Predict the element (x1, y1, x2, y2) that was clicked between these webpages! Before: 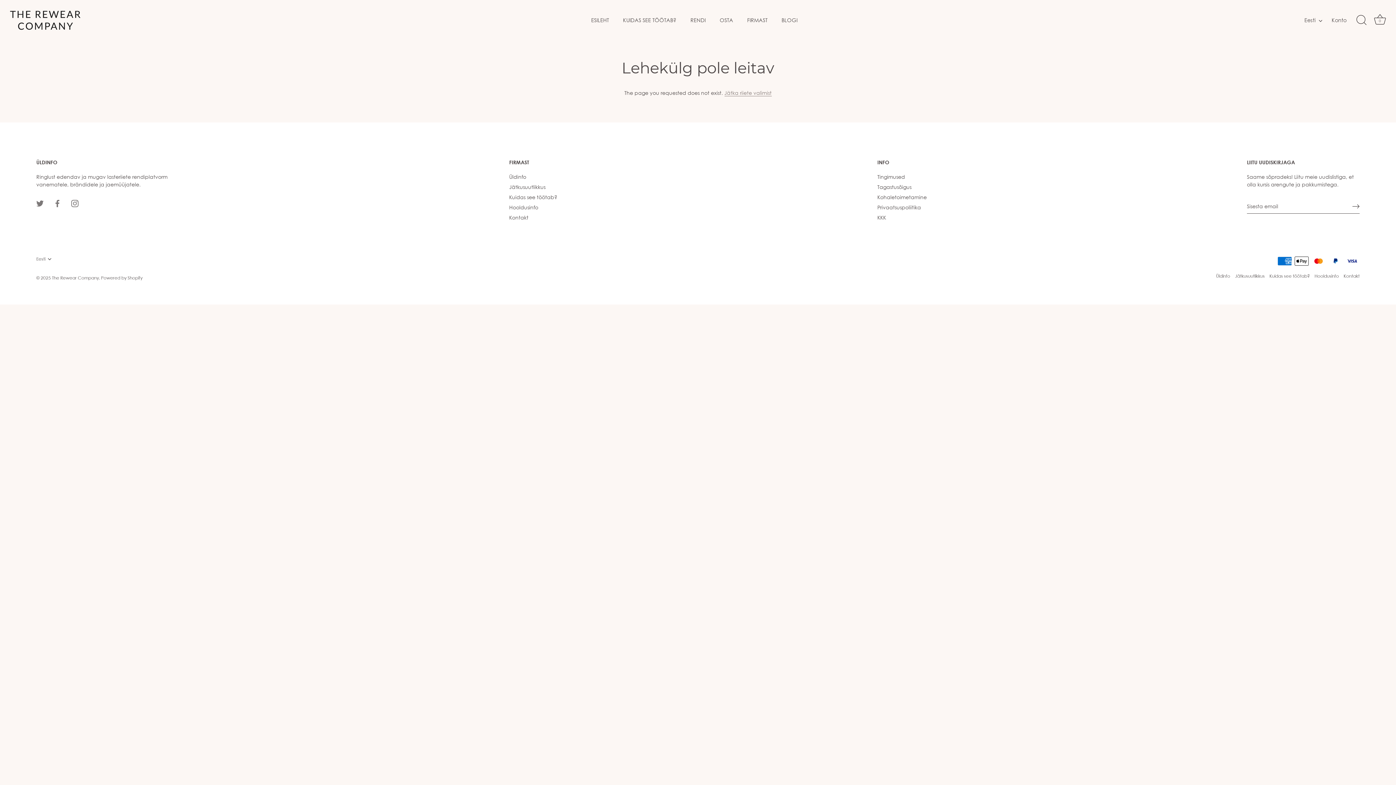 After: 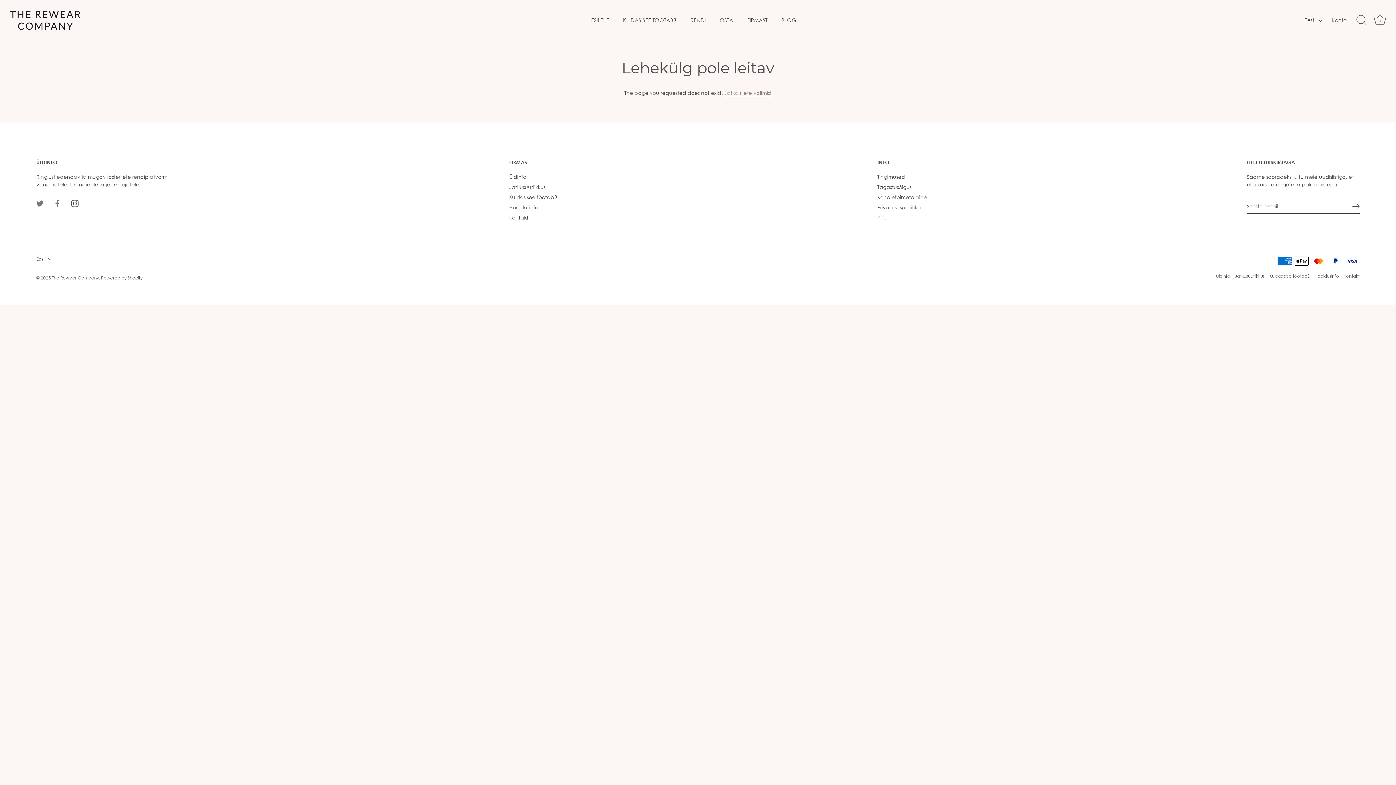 Action: label: Instagram bbox: (71, 199, 78, 206)